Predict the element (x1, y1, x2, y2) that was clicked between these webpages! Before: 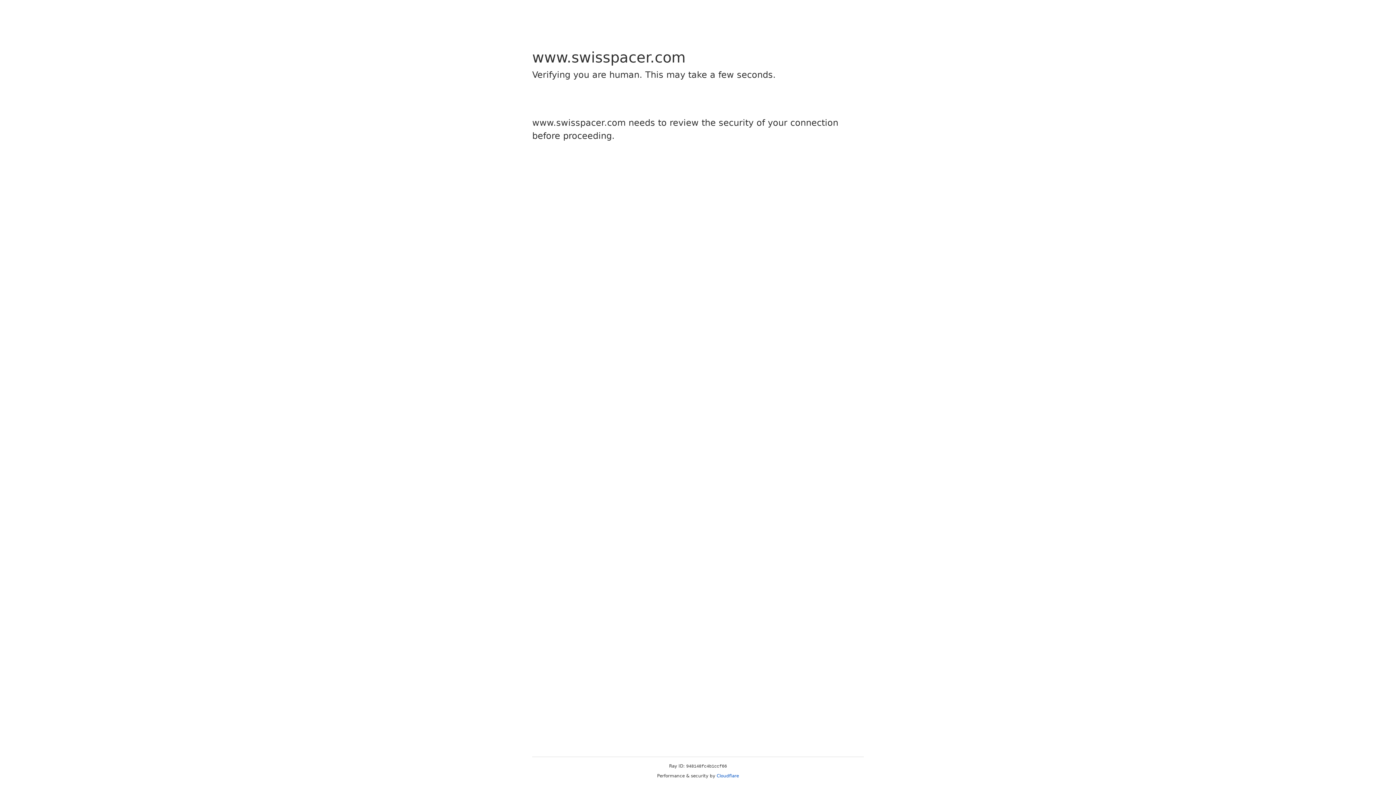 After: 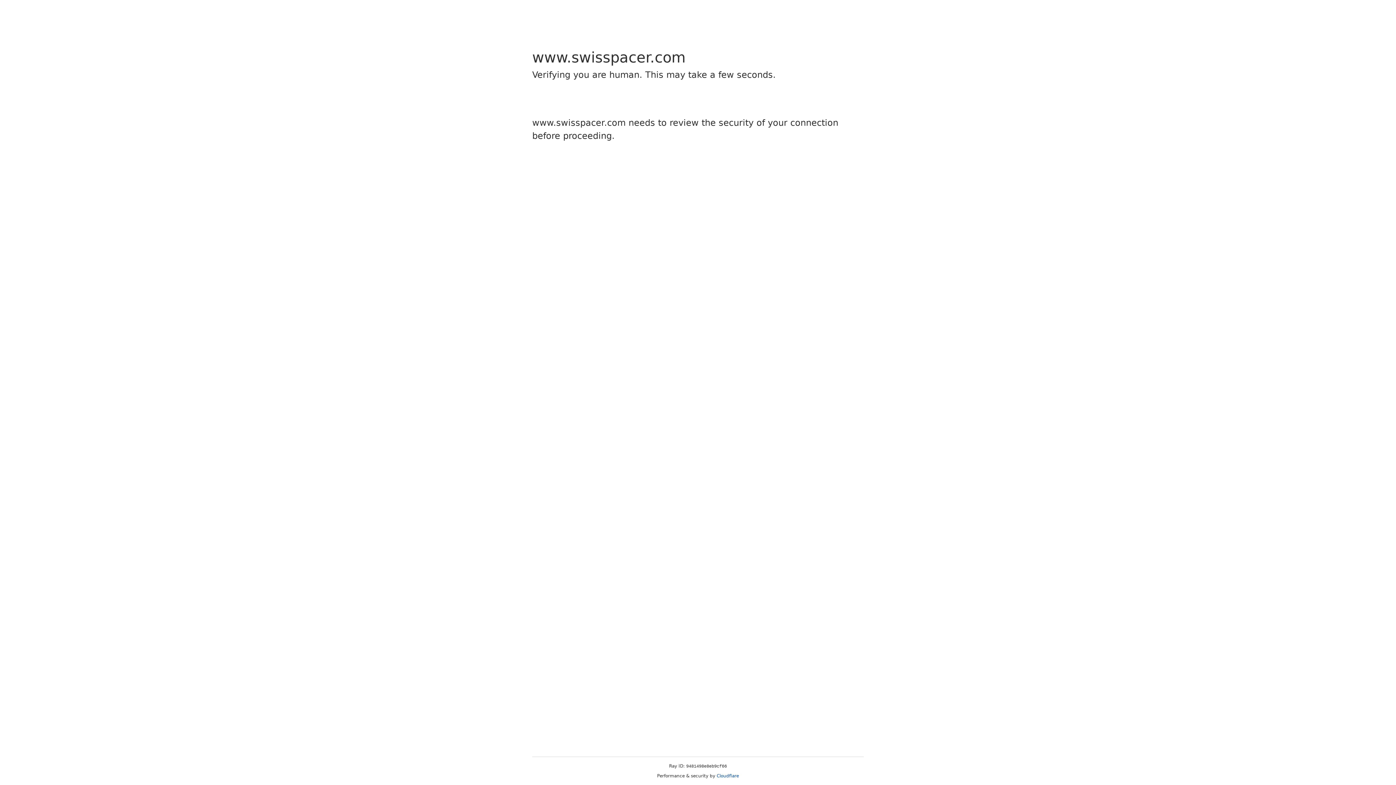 Action: label: Cloudflare bbox: (716, 773, 739, 778)